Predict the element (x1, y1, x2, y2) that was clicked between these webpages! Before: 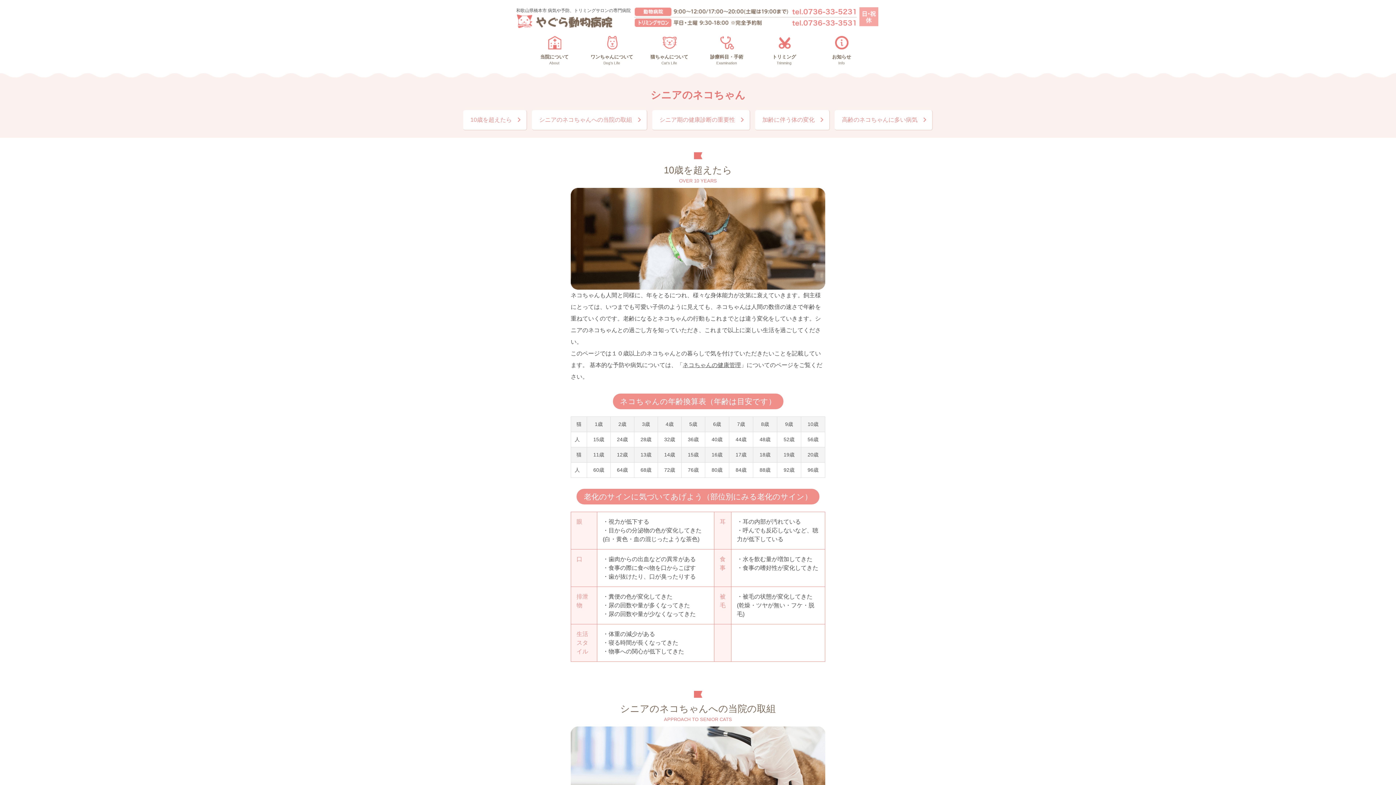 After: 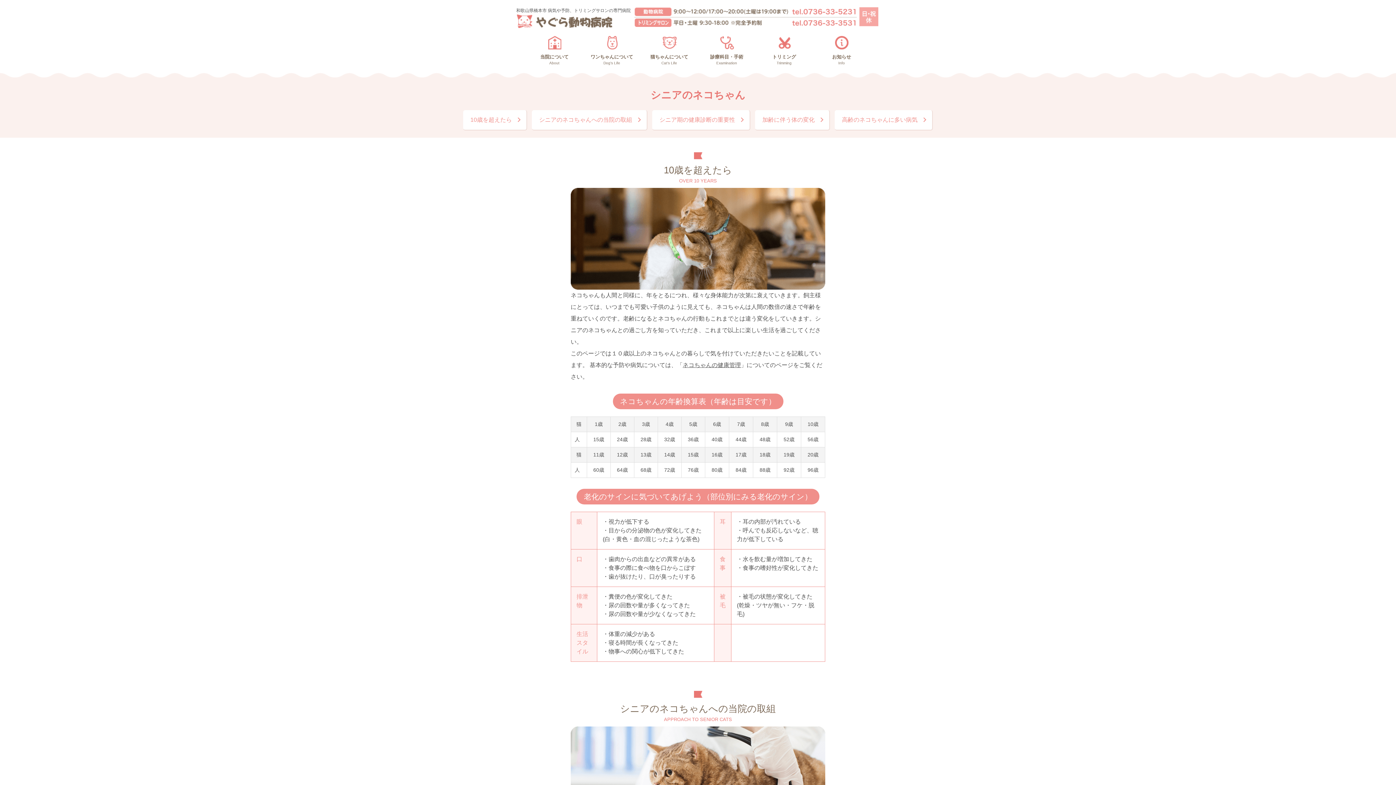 Action: label: ワンちゃんについて
Dog’s Life bbox: (583, 36, 640, 65)